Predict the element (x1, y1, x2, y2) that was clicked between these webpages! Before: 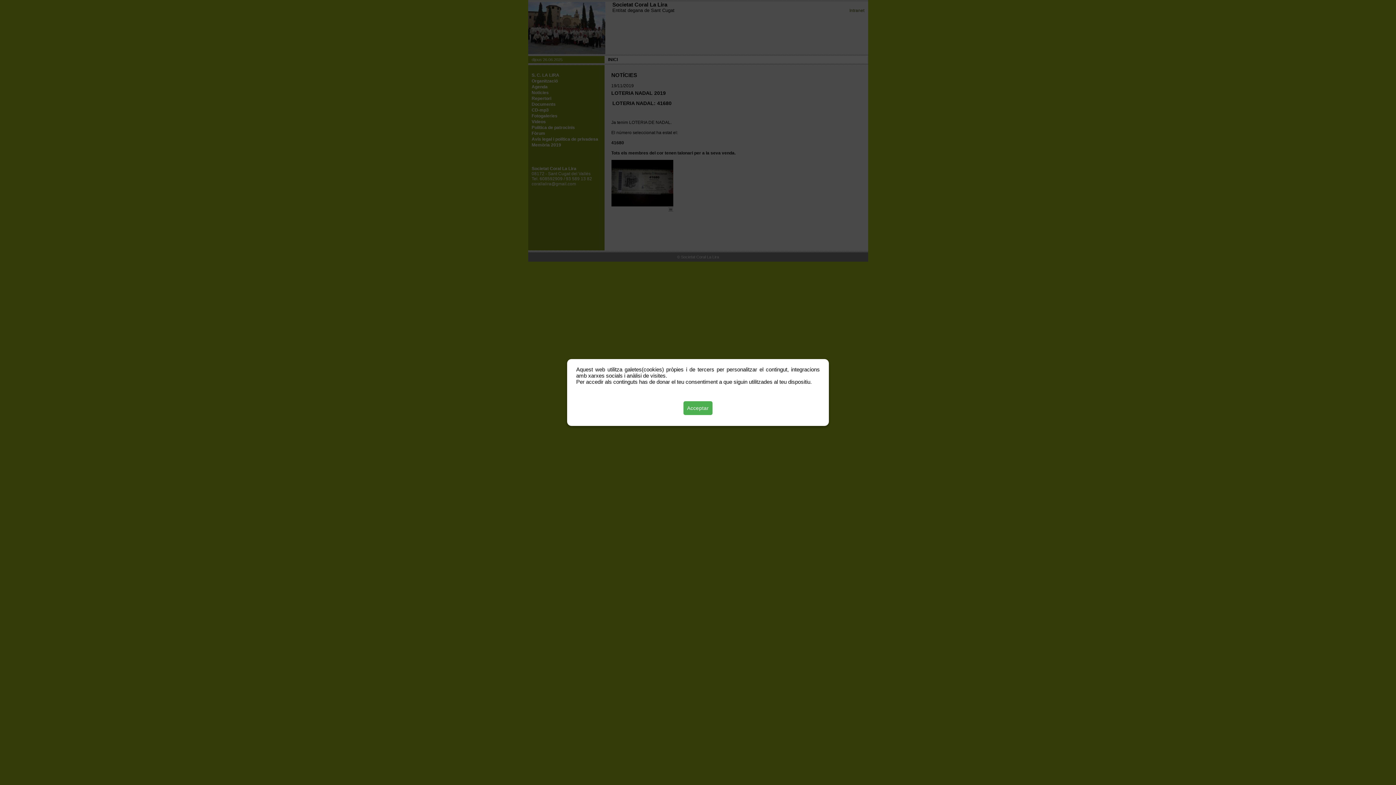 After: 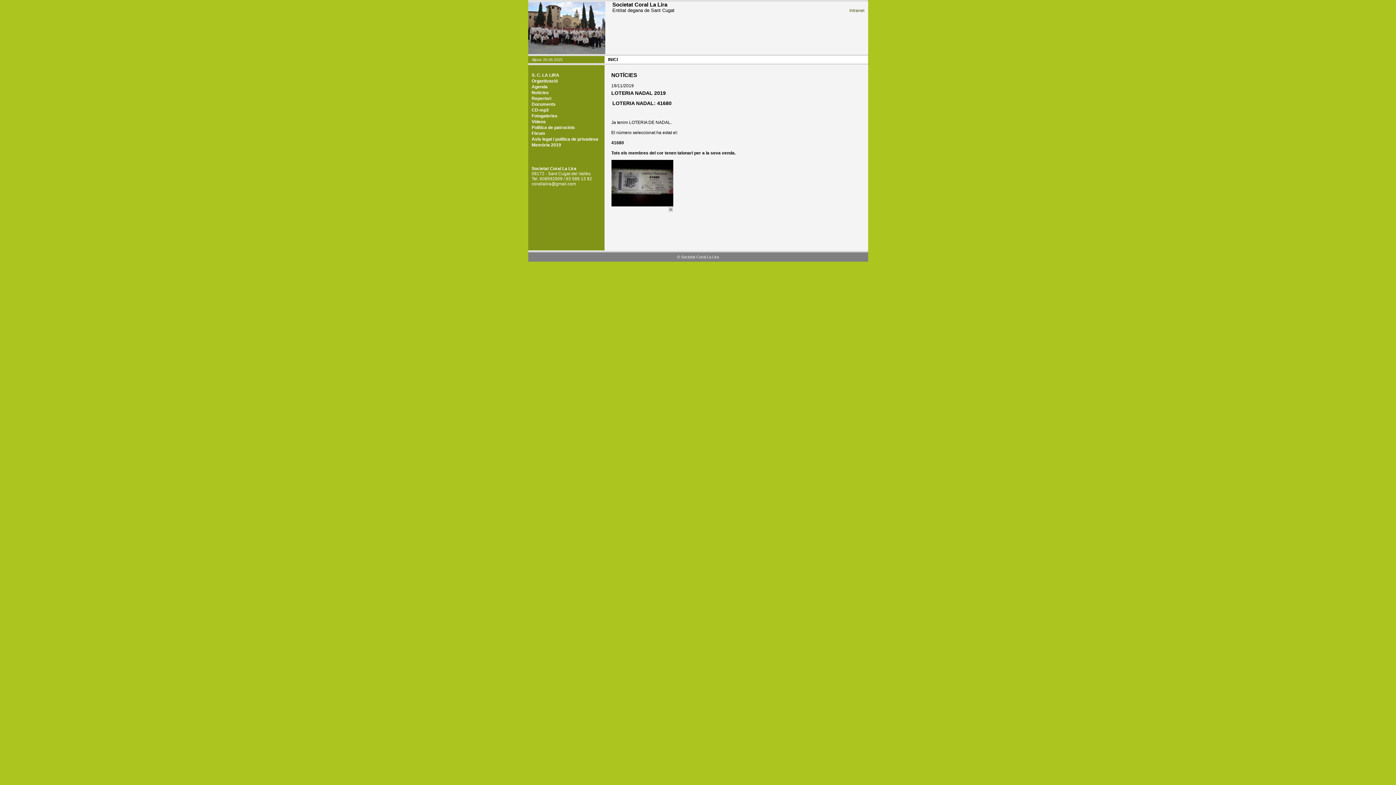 Action: label: Acceptar bbox: (683, 401, 712, 415)